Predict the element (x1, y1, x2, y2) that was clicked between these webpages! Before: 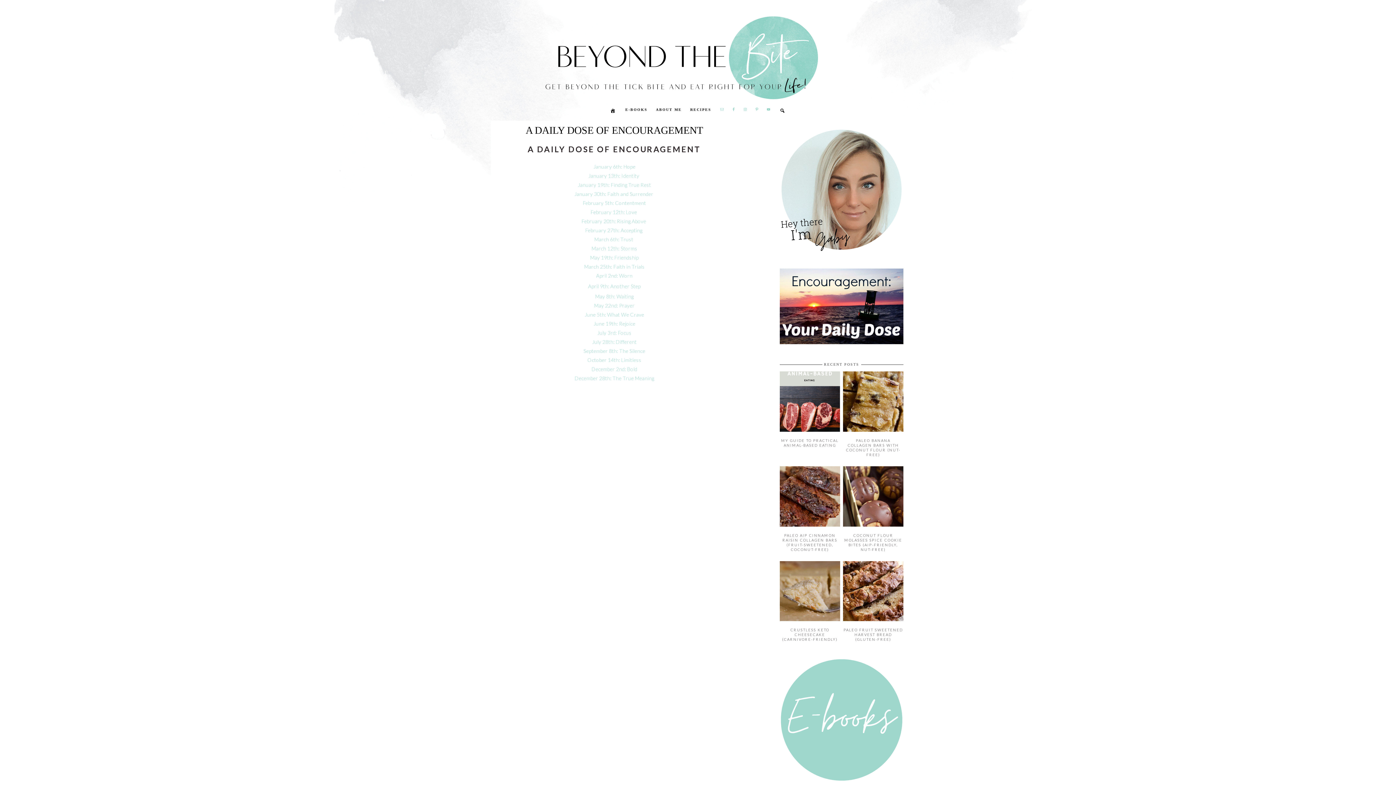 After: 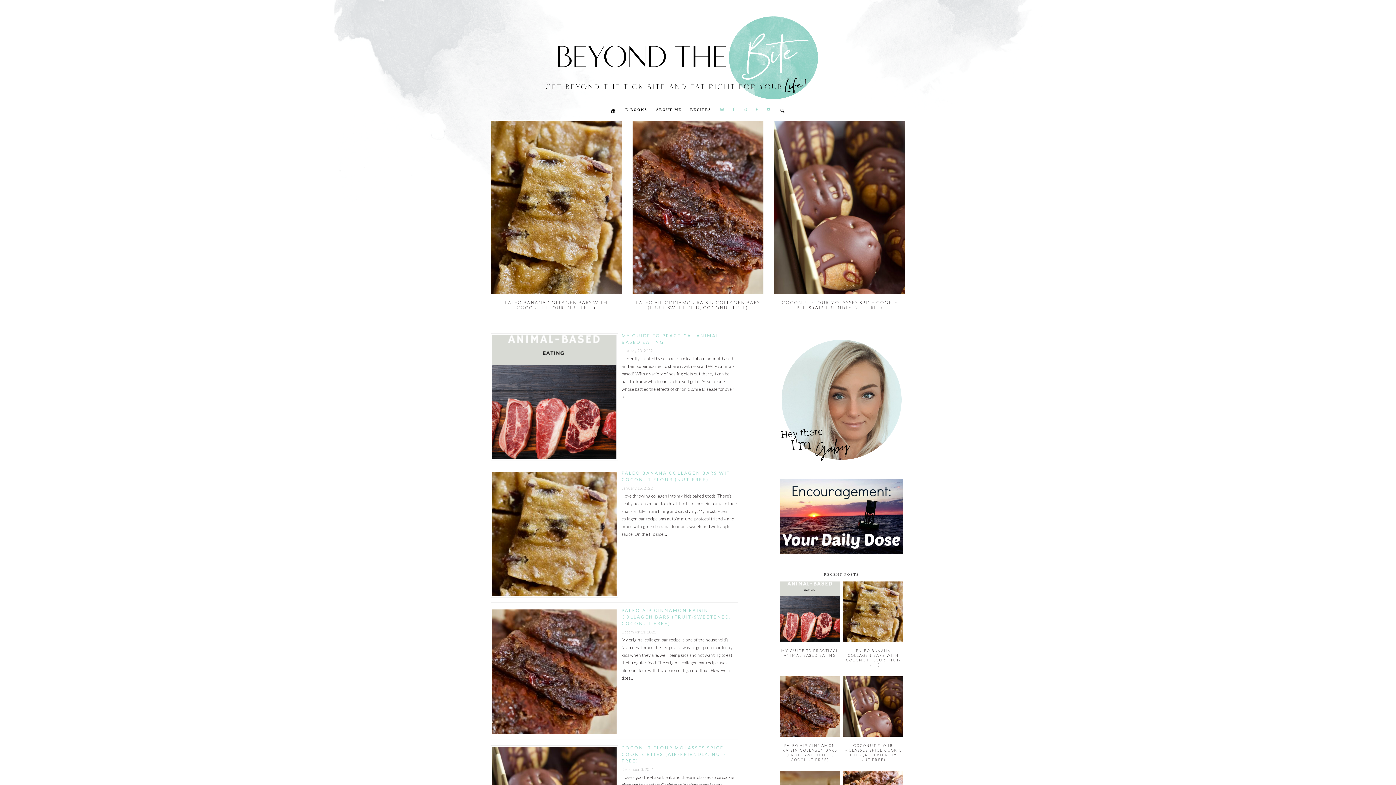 Action: bbox: (588, 283, 640, 289) label: April 9th: Another Step